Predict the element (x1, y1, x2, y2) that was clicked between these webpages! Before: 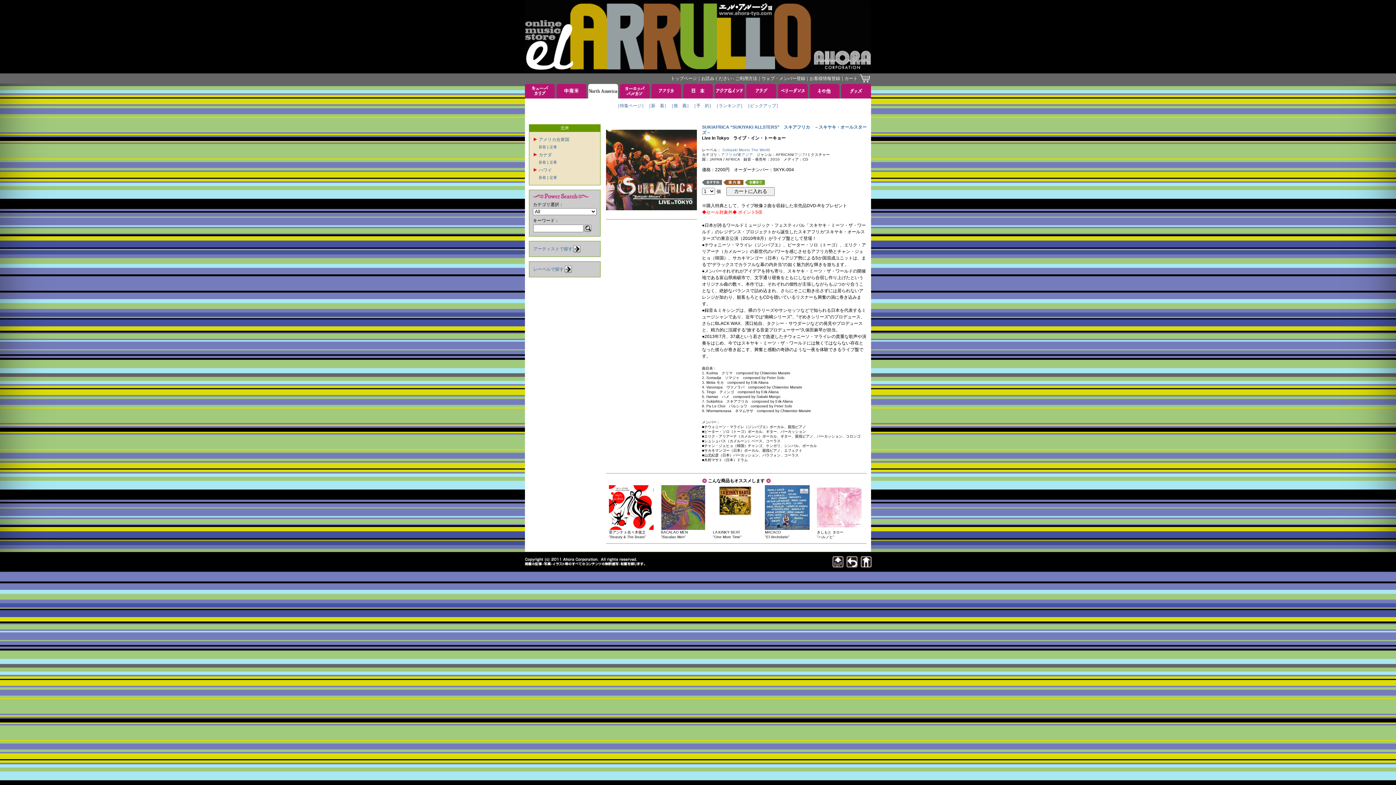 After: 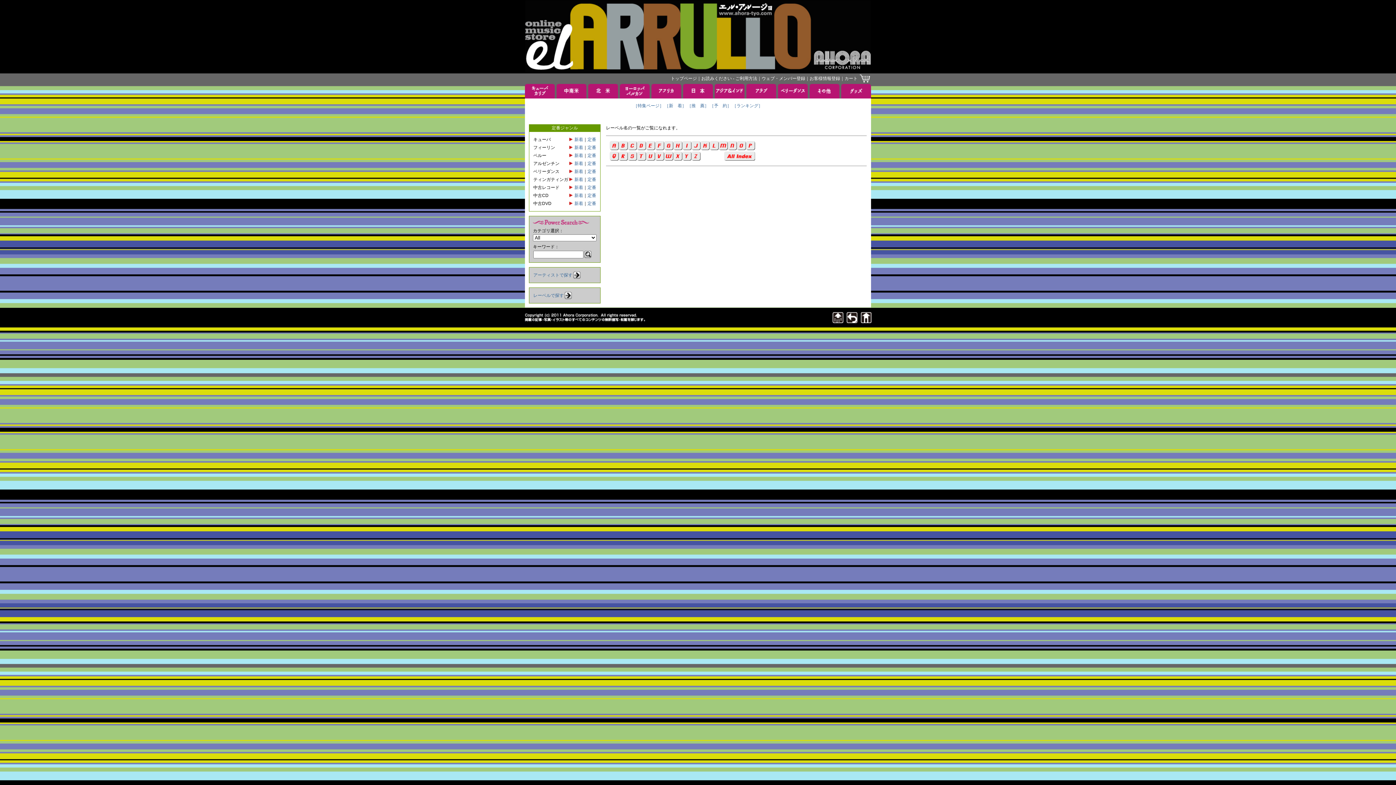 Action: bbox: (564, 269, 572, 274)